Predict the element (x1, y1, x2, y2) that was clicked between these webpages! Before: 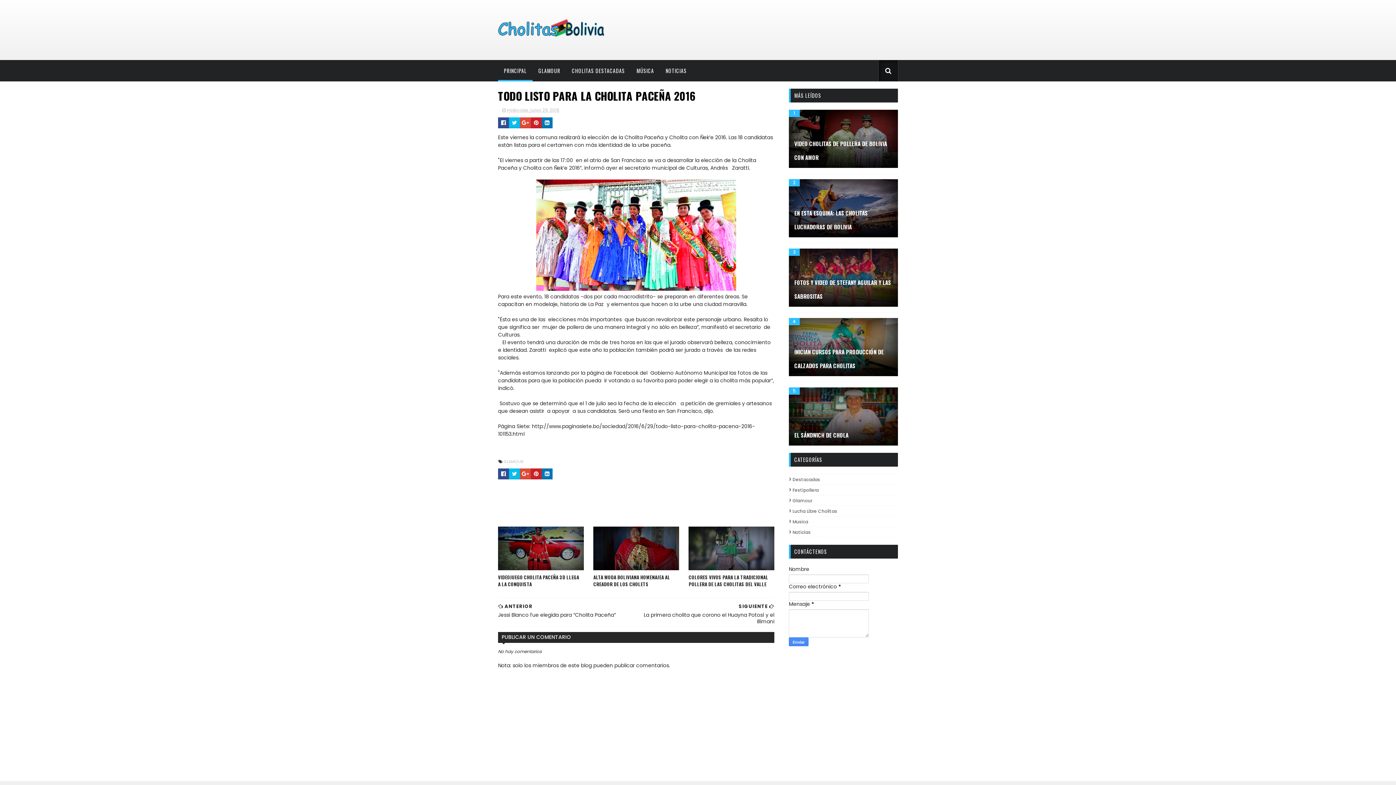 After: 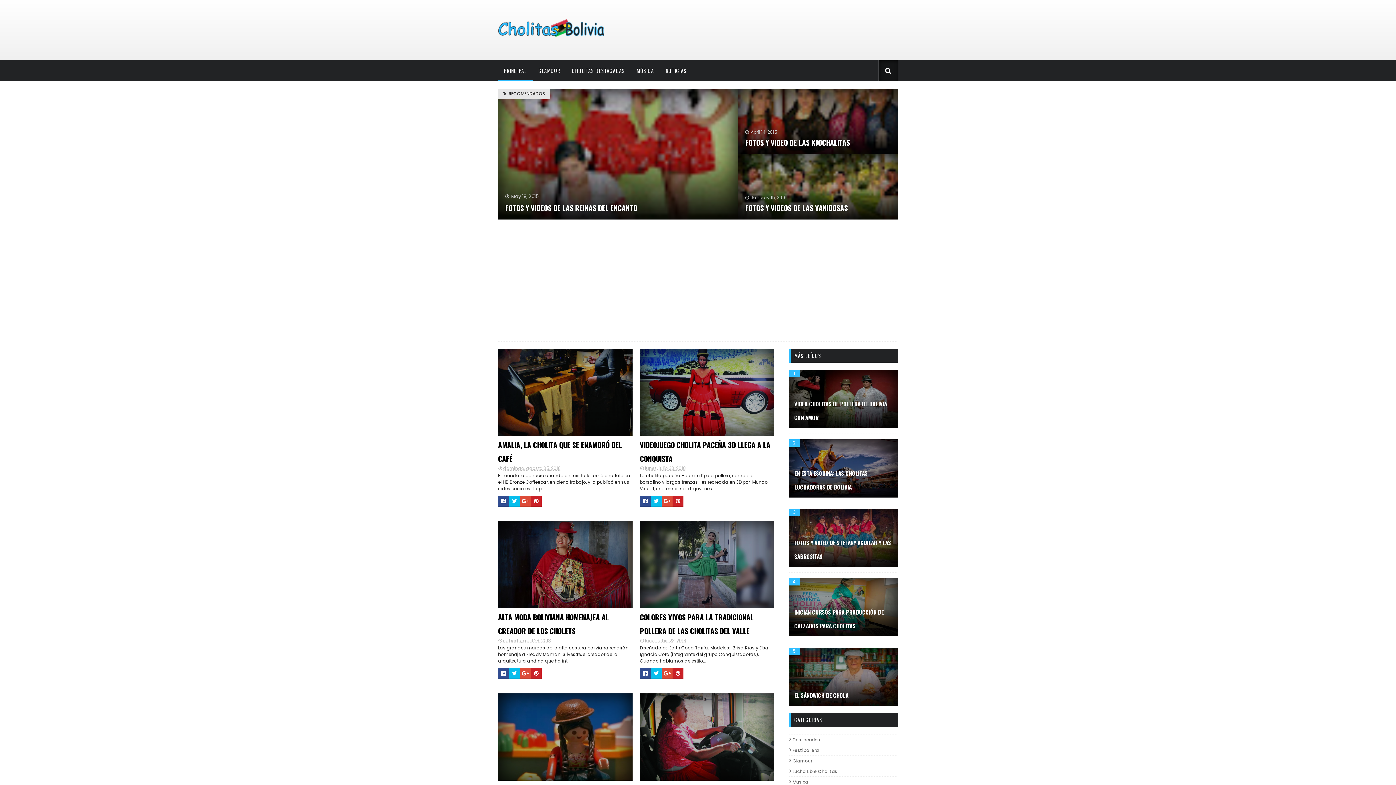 Action: bbox: (498, 18, 607, 40)